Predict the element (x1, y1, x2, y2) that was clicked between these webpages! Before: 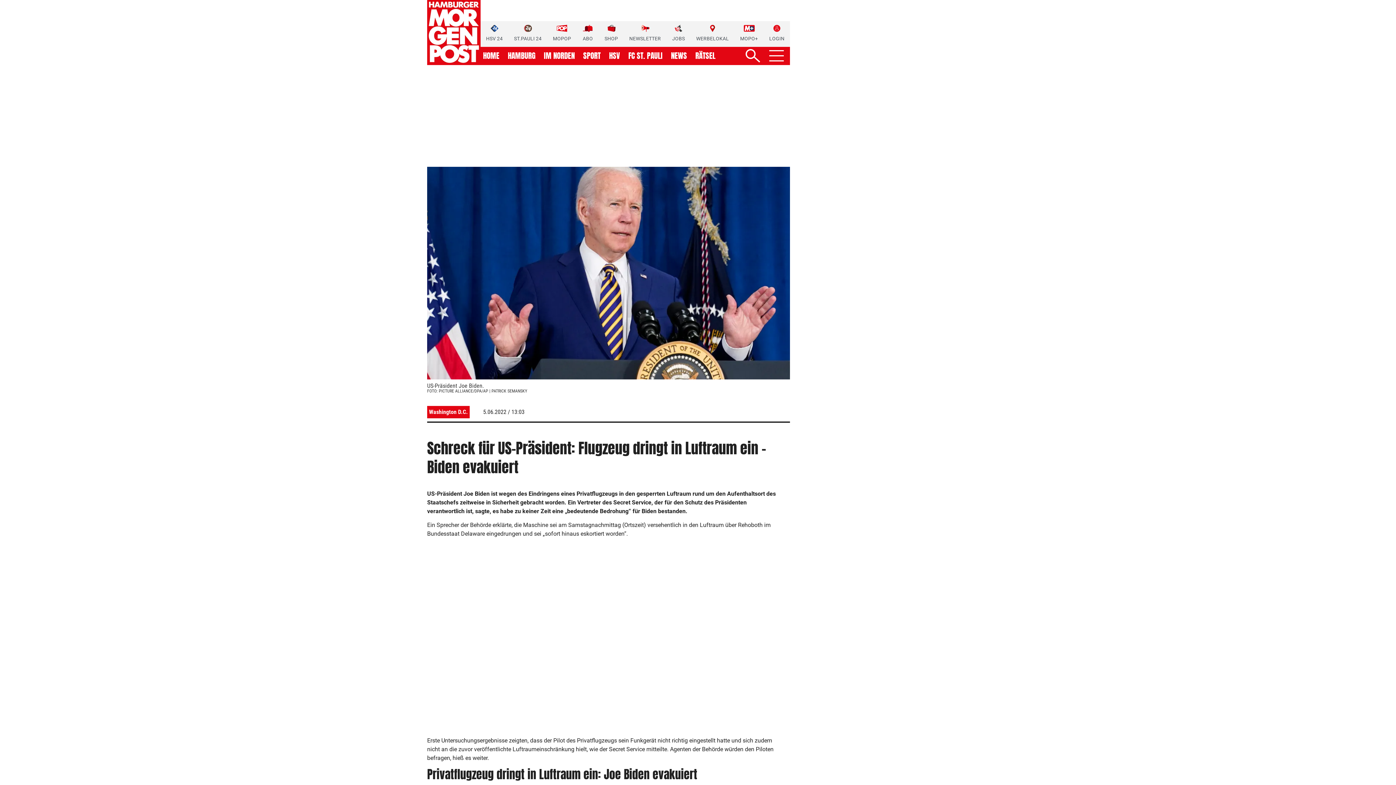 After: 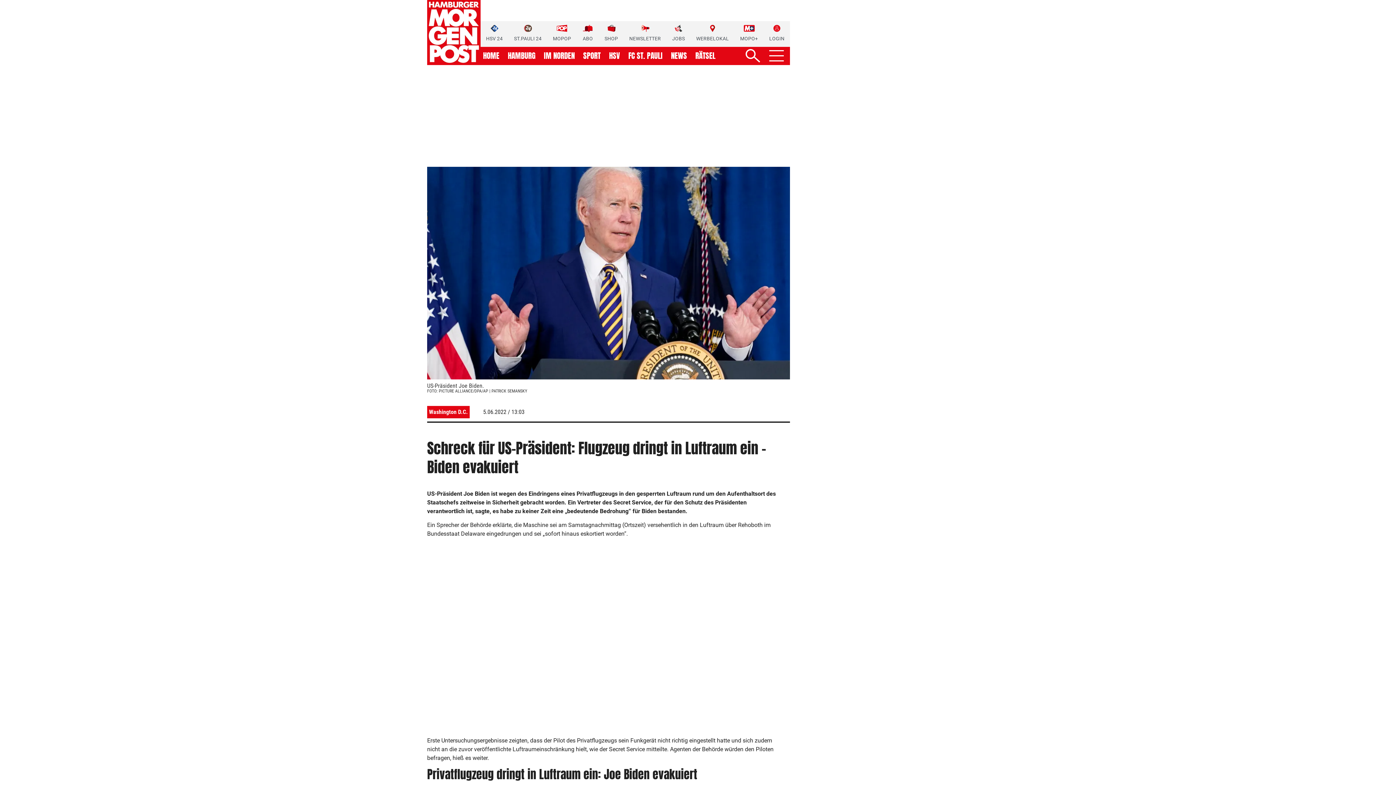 Action: bbox: (582, 24, 593, 42) label: ABO